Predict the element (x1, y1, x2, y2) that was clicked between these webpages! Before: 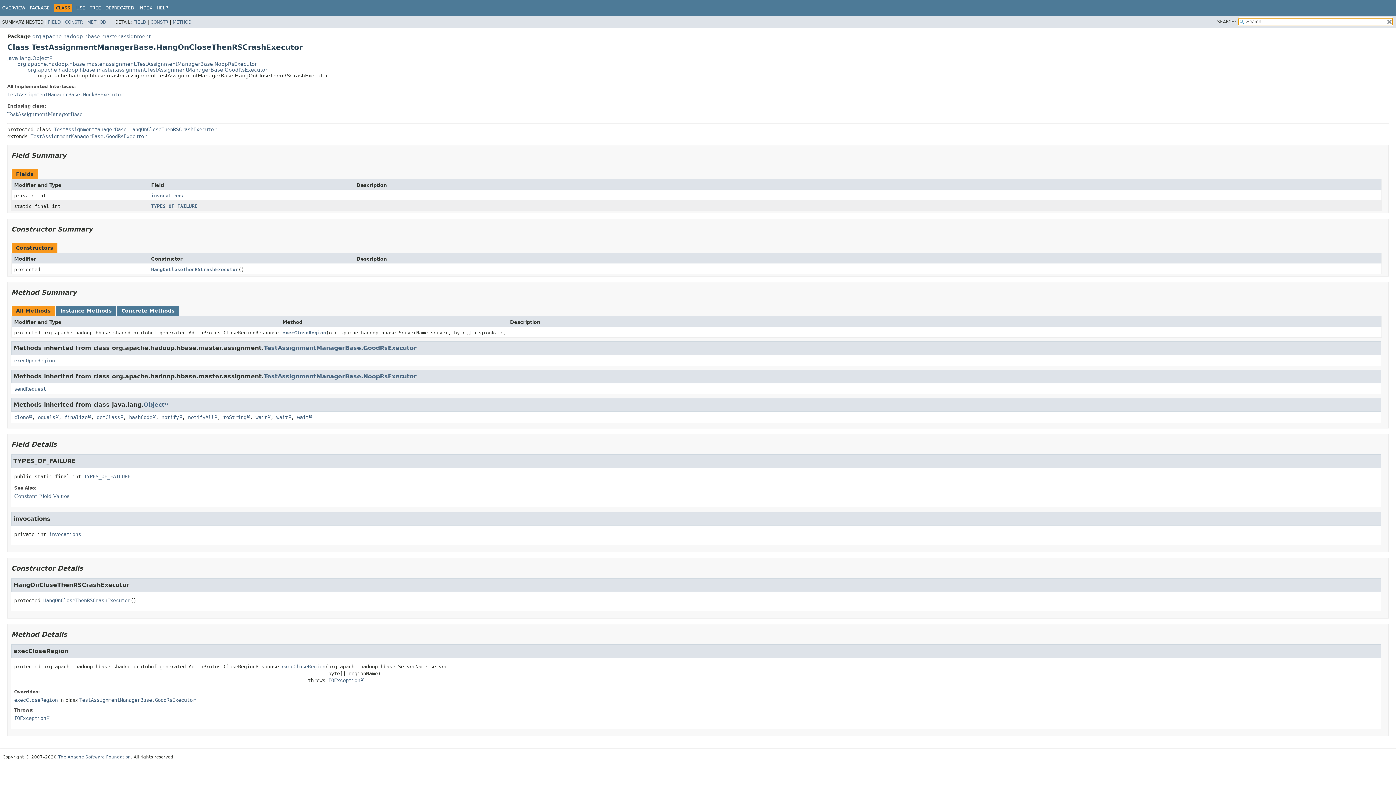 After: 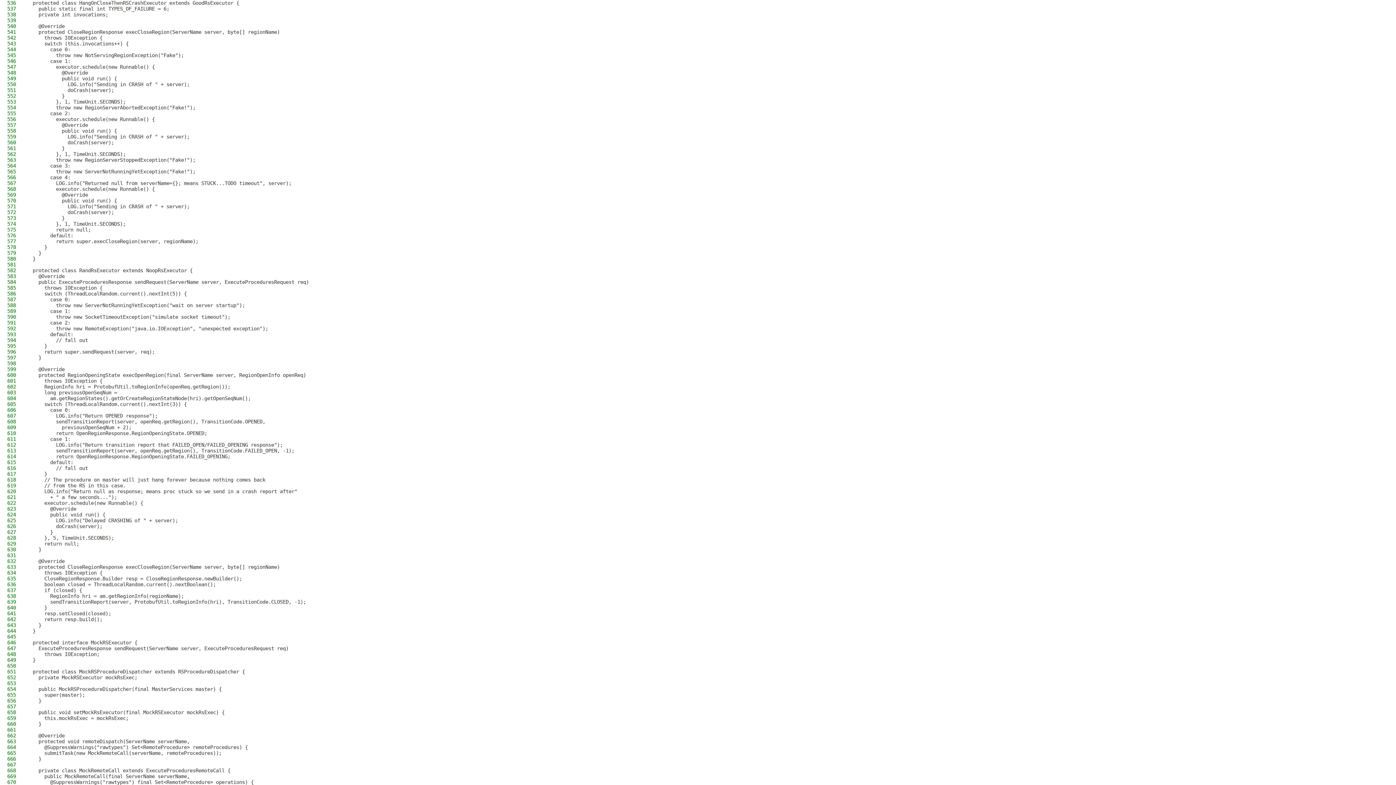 Action: label: HangOnCloseThenRSCrashExecutor bbox: (43, 597, 130, 603)